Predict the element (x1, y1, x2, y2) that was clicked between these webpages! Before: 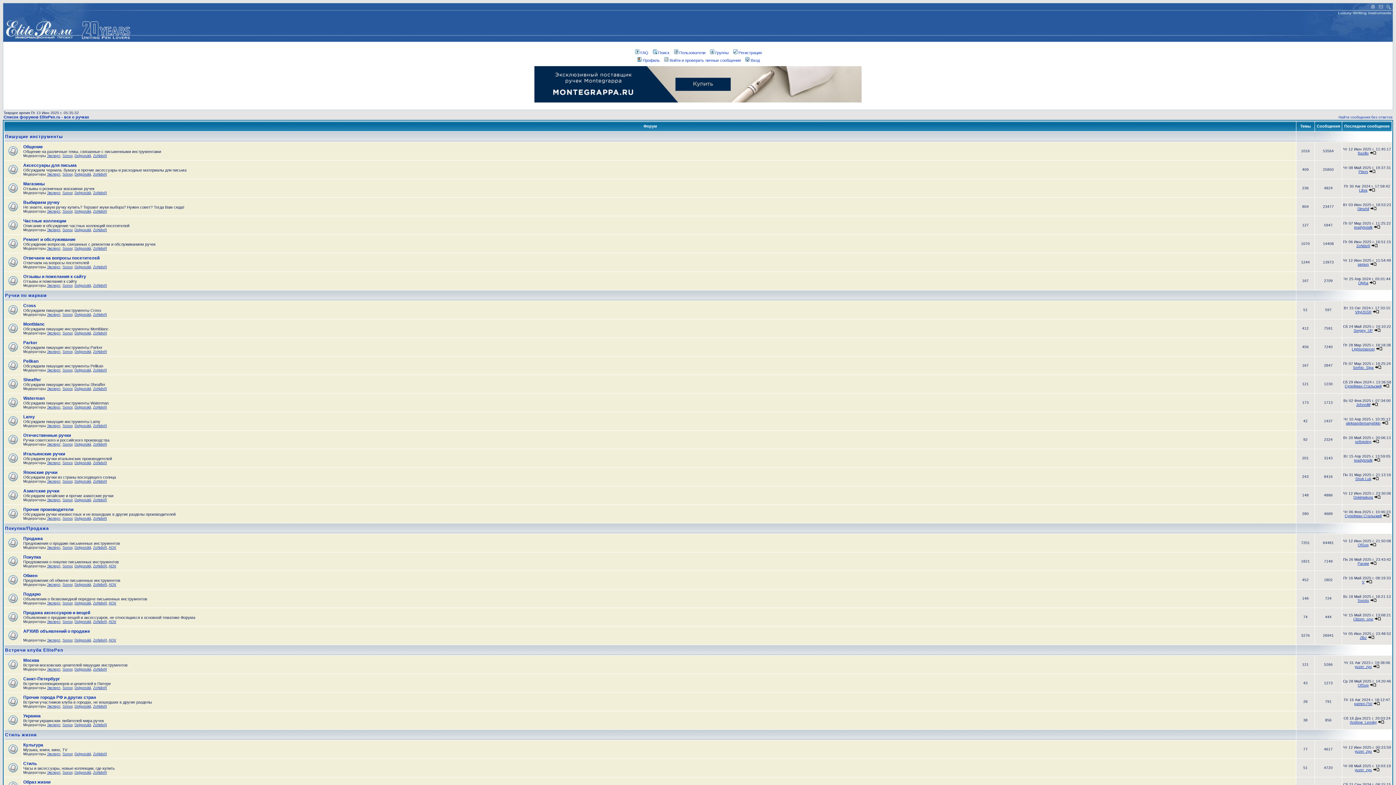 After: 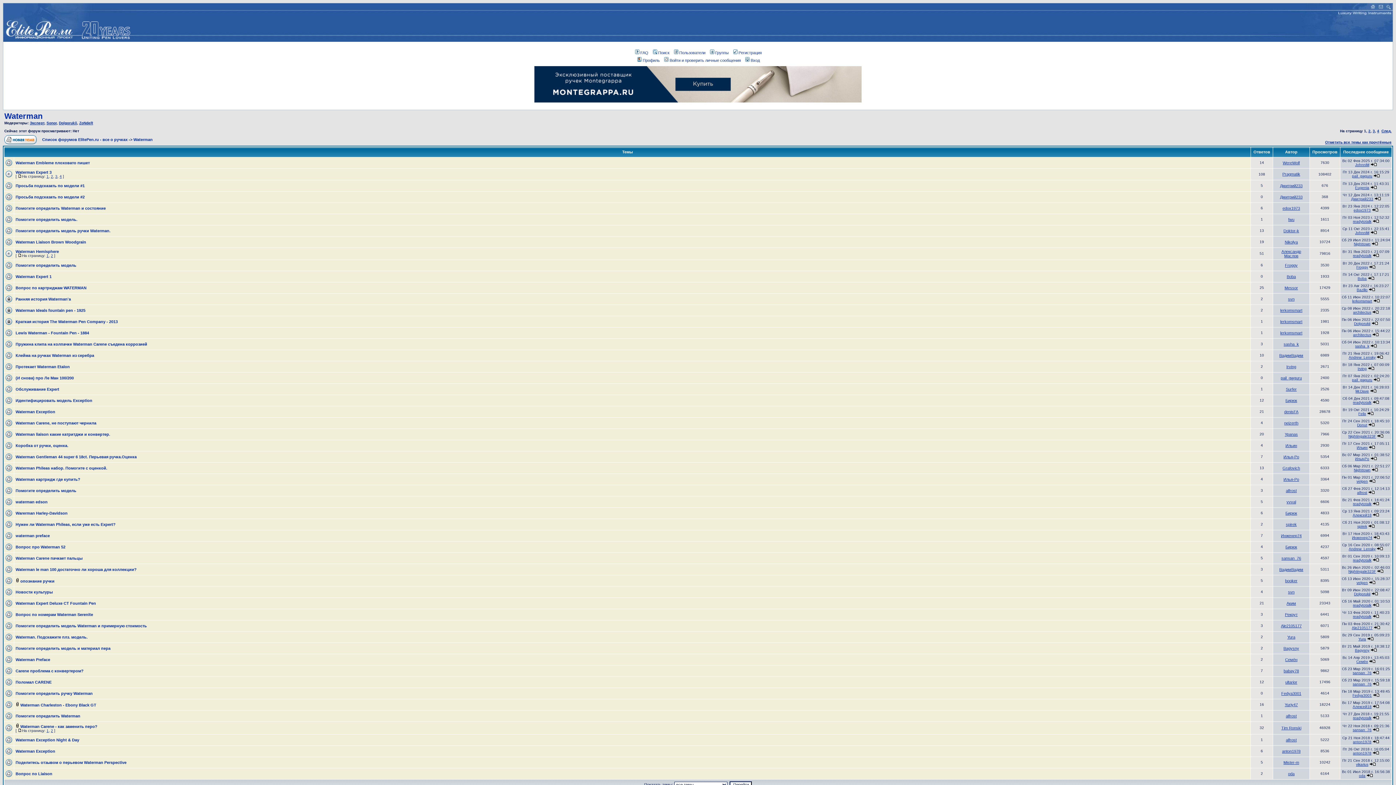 Action: bbox: (23, 396, 44, 401) label: Waterman